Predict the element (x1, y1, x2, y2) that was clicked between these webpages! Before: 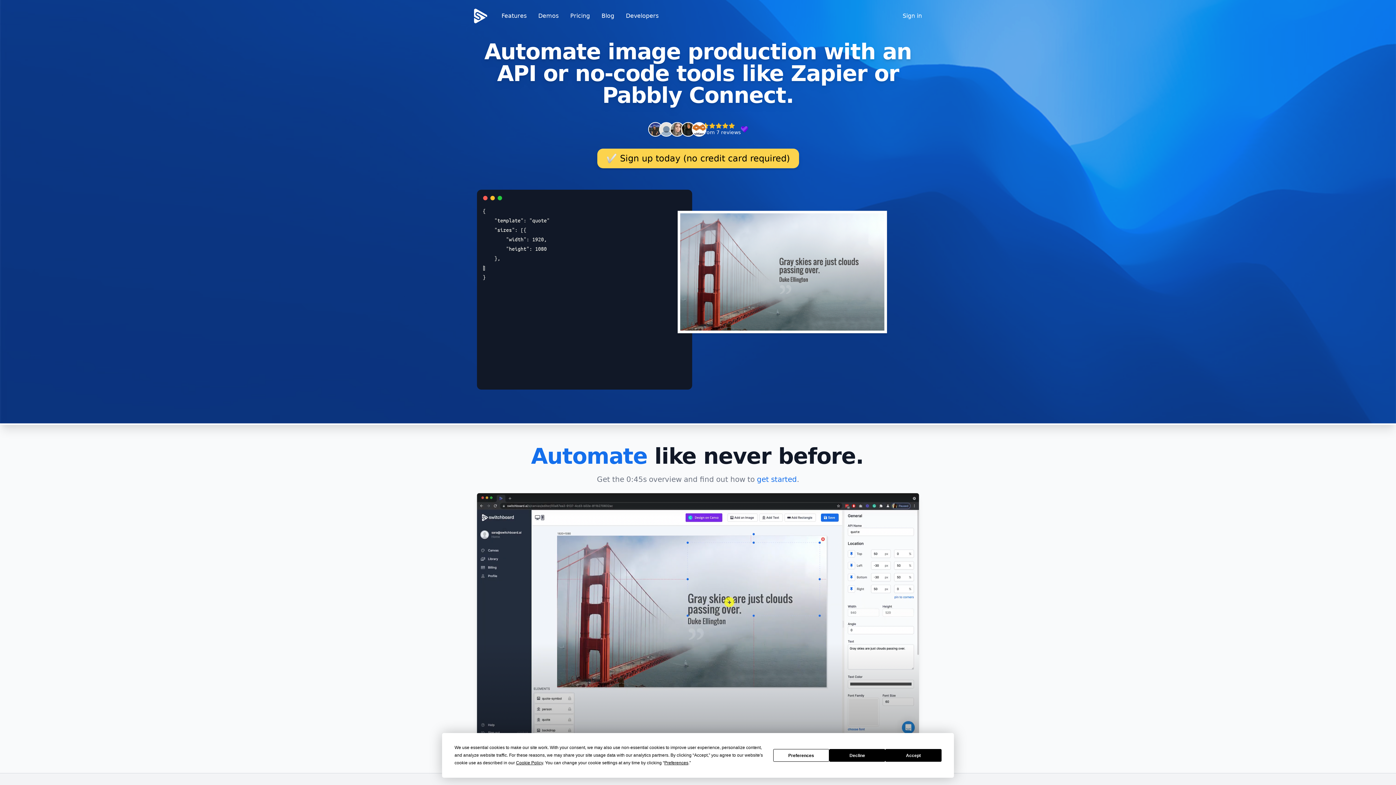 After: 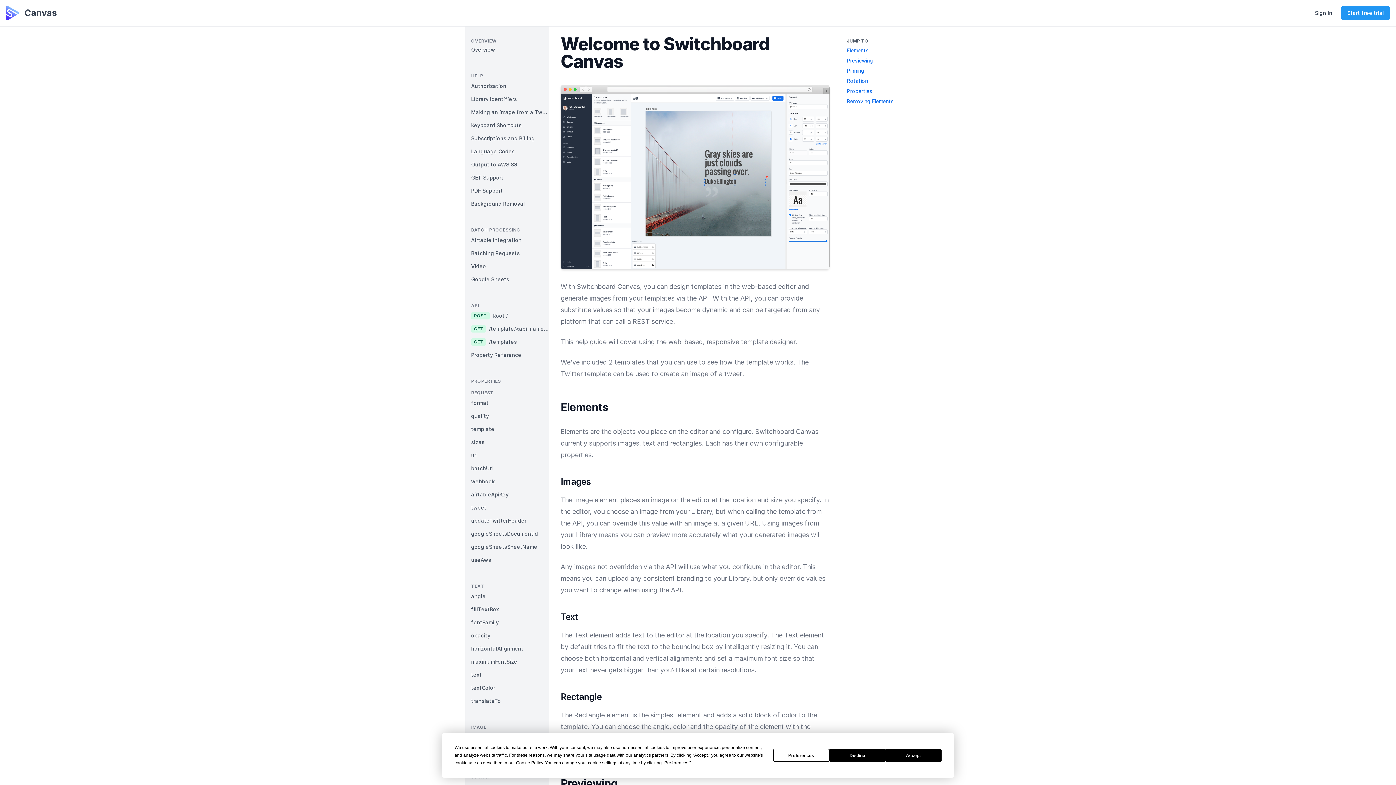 Action: label: Developers bbox: (626, 11, 658, 20)